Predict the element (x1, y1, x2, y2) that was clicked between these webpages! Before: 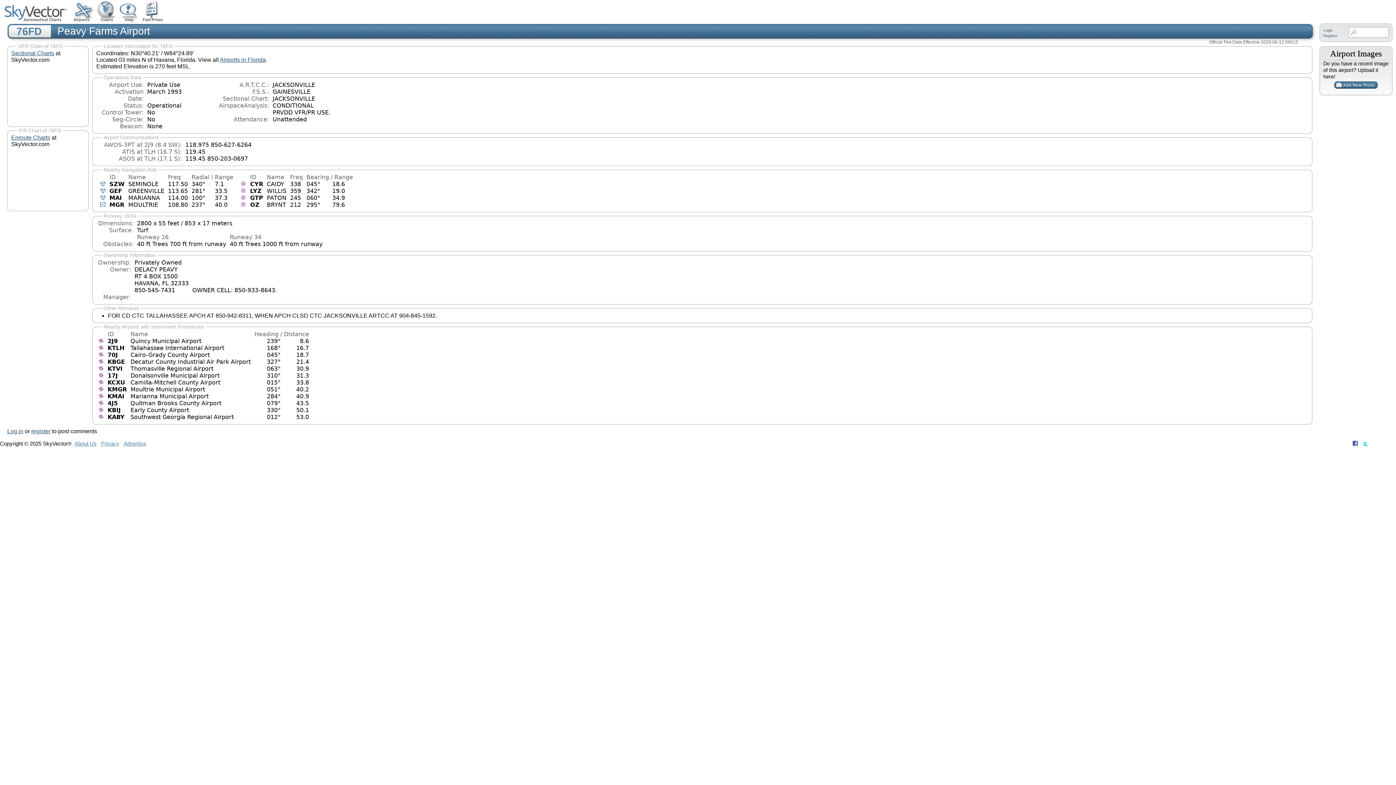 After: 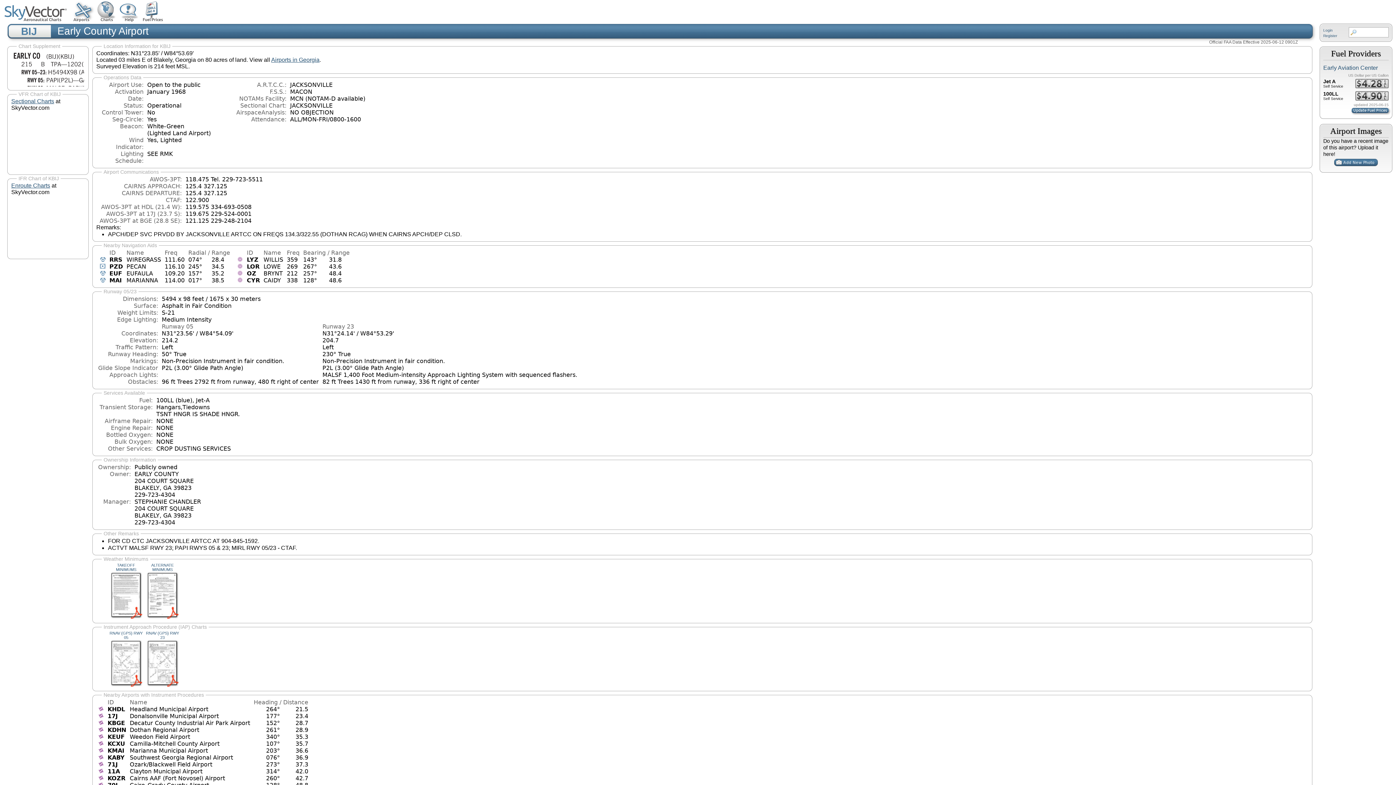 Action: label: Early County Airport bbox: (130, 406, 189, 413)